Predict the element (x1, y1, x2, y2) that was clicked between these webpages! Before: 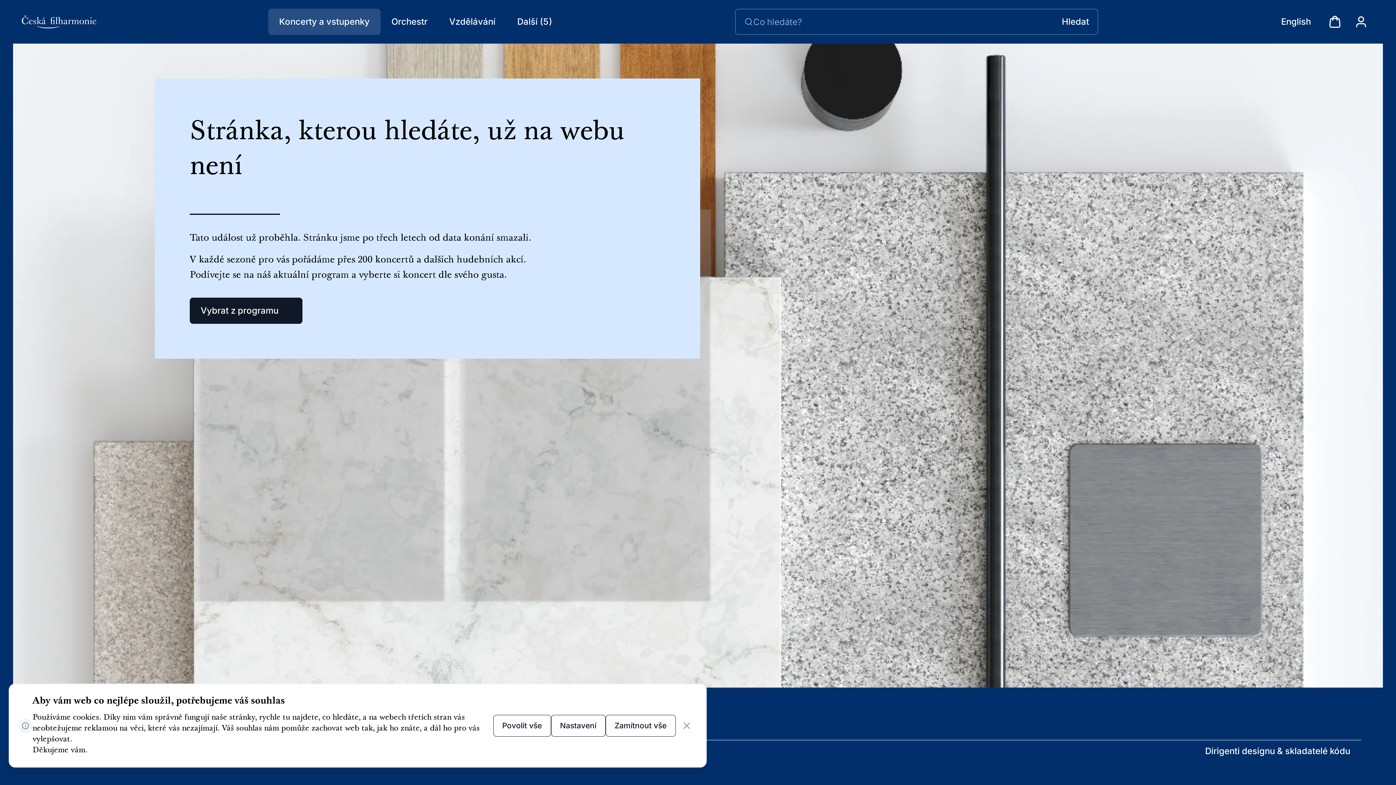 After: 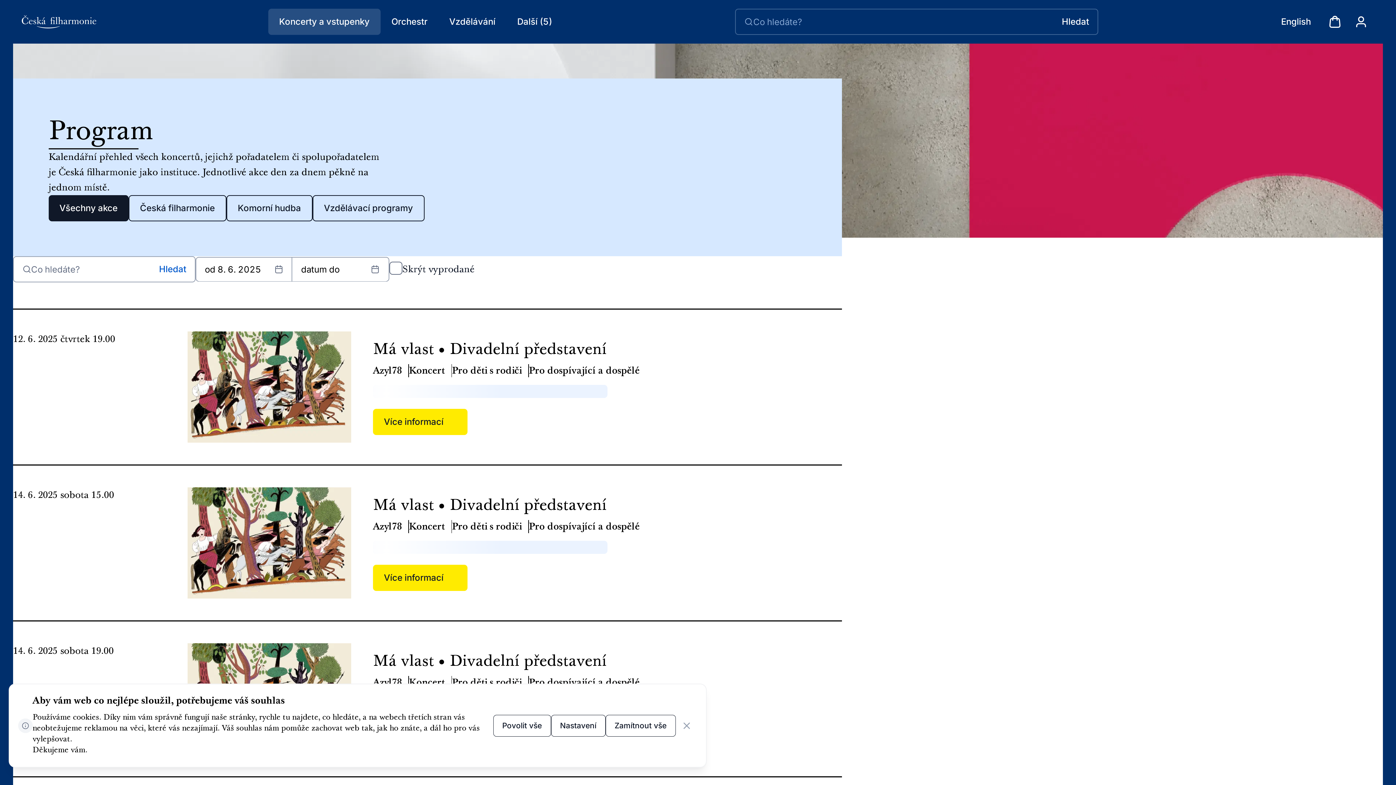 Action: bbox: (189, 297, 302, 324) label: Otevřít Vybrat z programu